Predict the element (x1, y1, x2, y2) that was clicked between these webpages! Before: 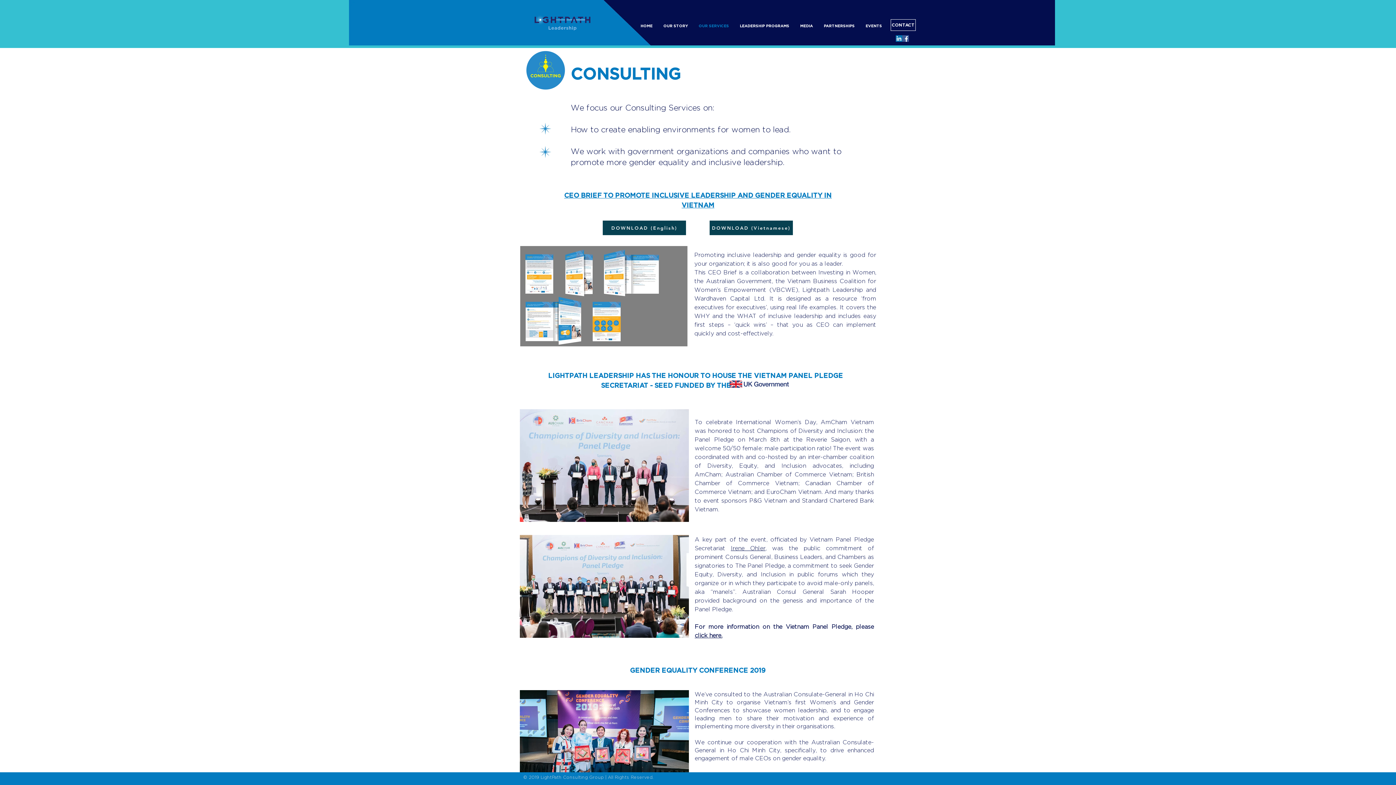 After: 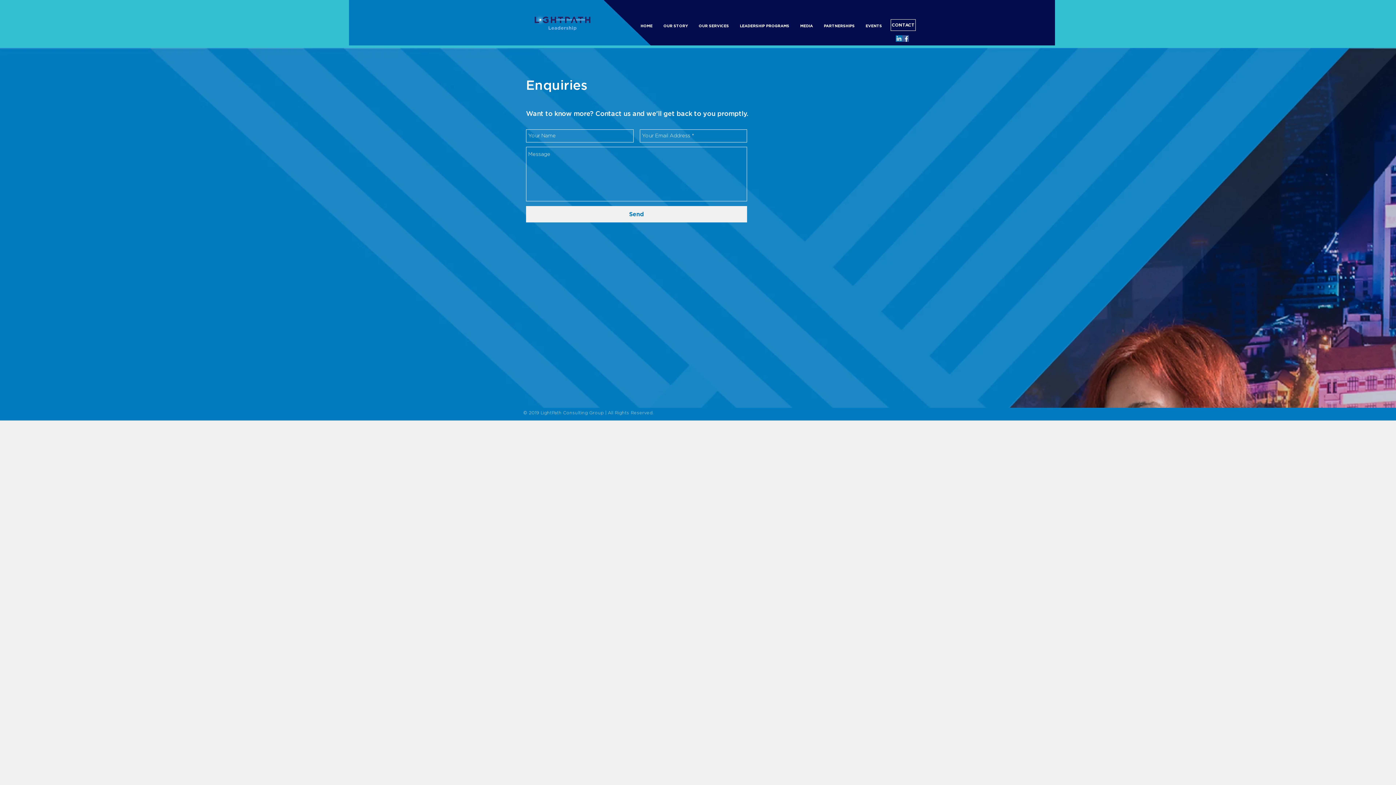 Action: label: CONTACT bbox: (890, 19, 916, 30)